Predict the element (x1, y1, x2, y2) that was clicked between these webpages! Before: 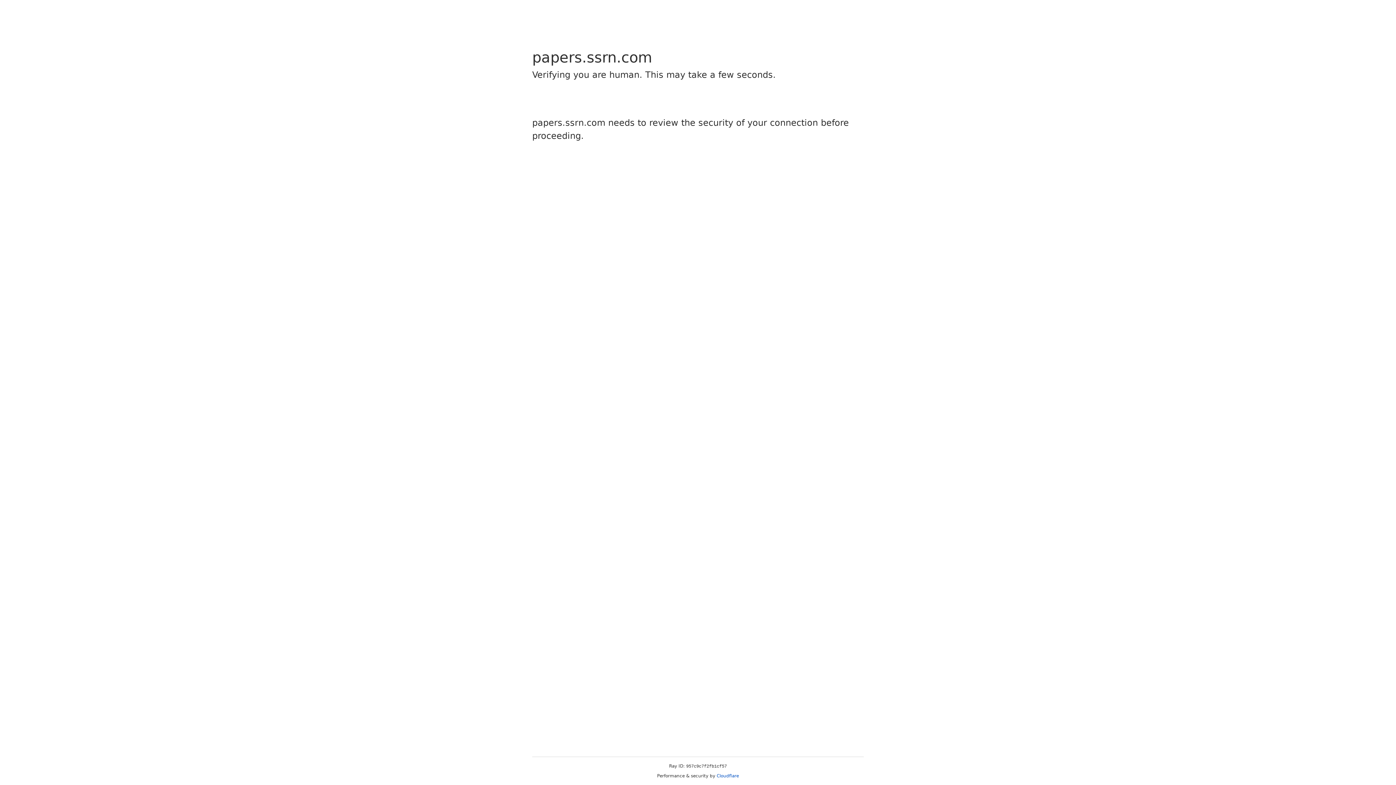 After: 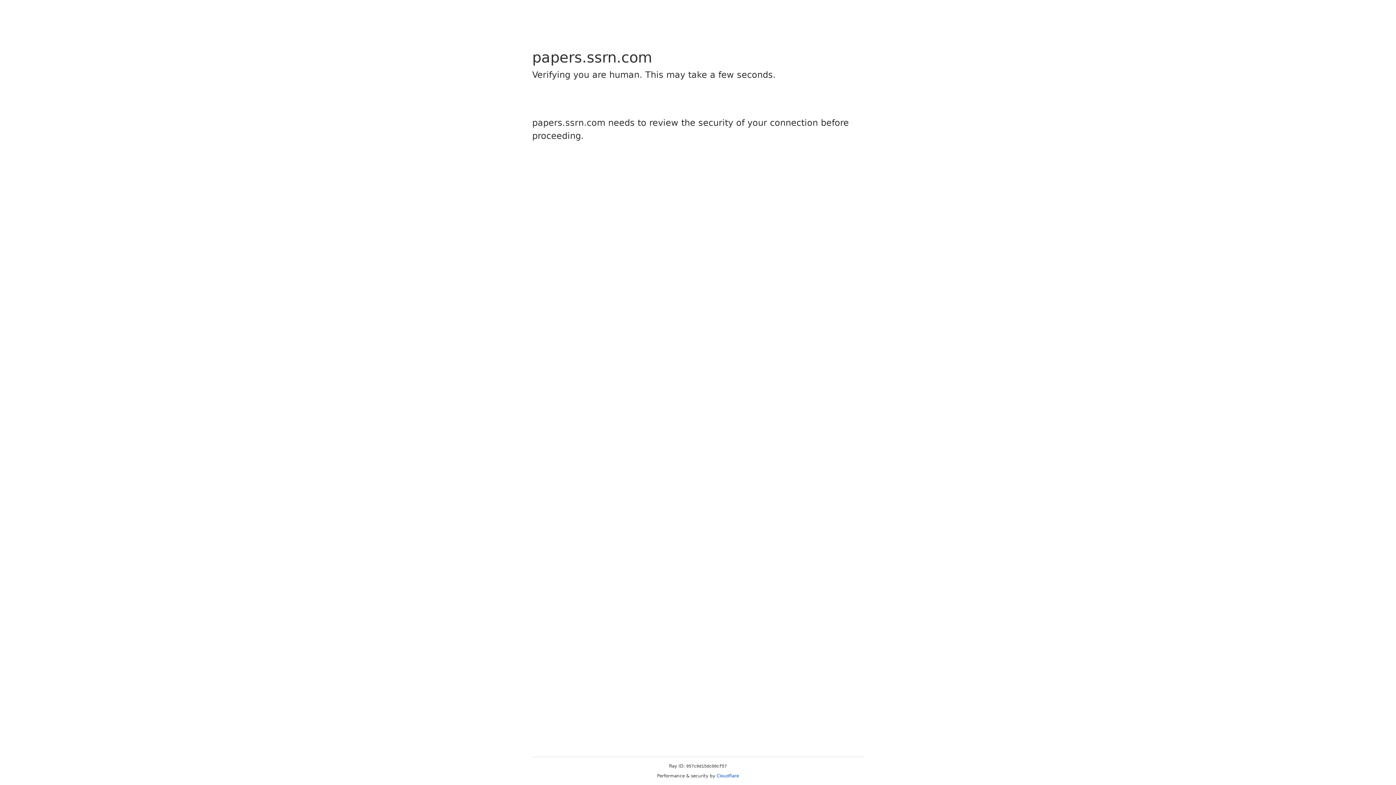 Action: label: Cloudflare bbox: (716, 773, 739, 778)